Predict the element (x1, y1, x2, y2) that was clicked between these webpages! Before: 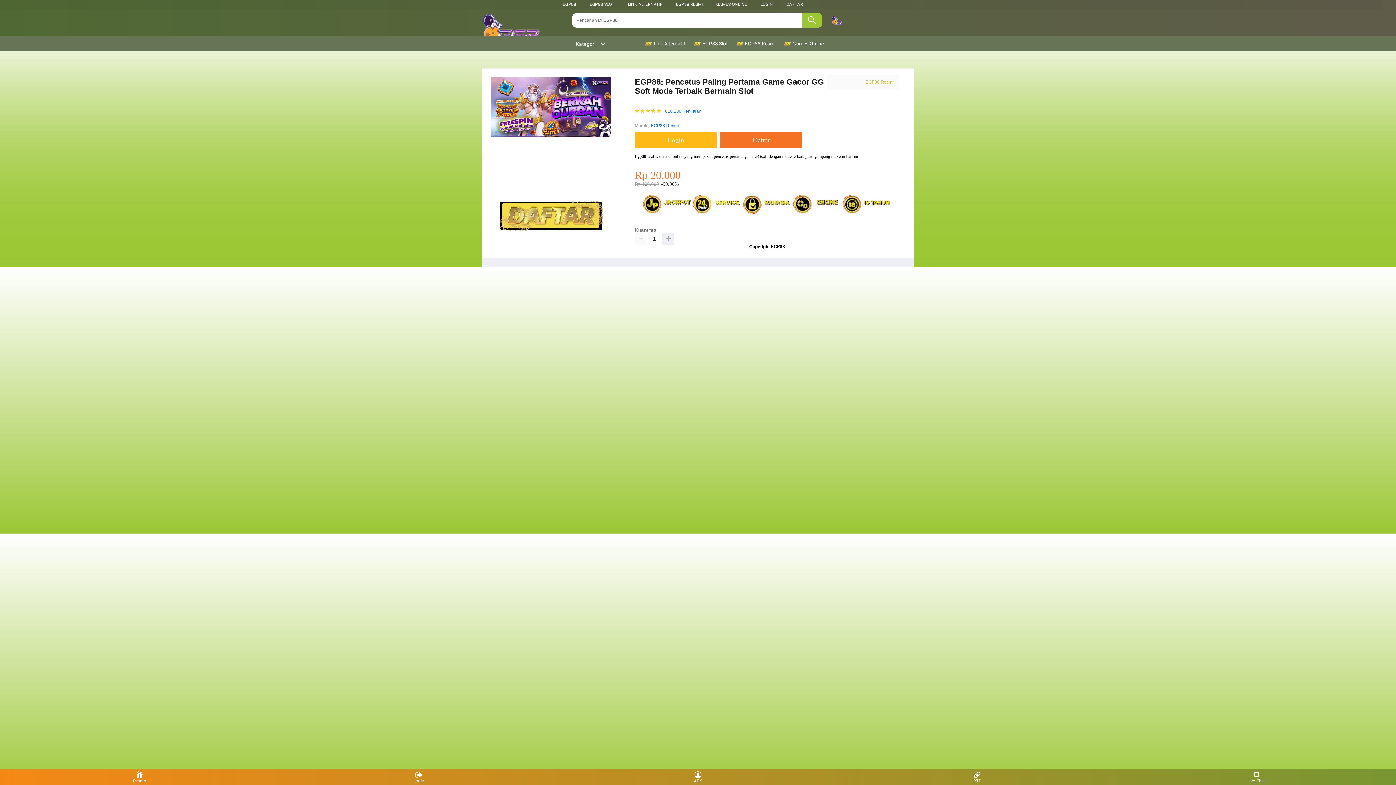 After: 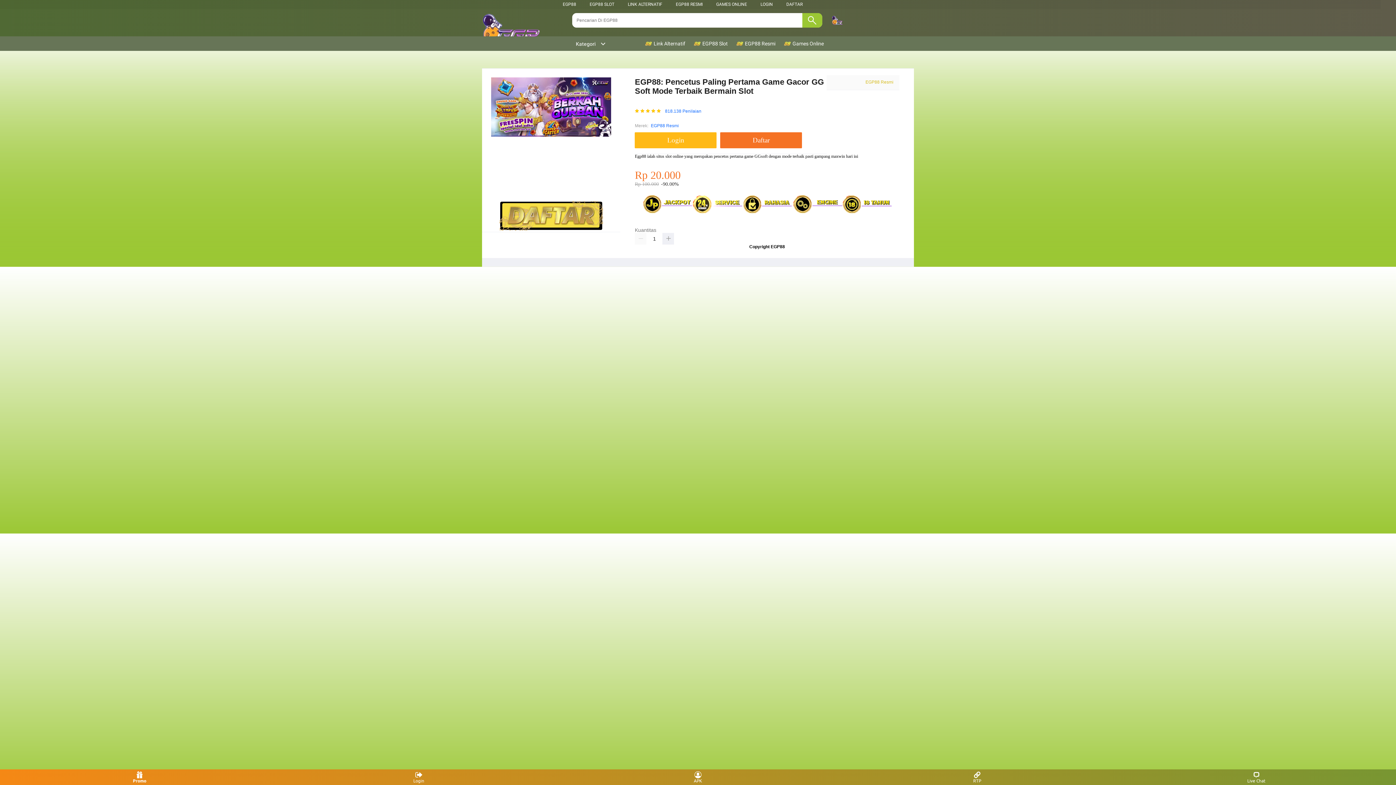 Action: label: Promo bbox: (126, 771, 153, 783)